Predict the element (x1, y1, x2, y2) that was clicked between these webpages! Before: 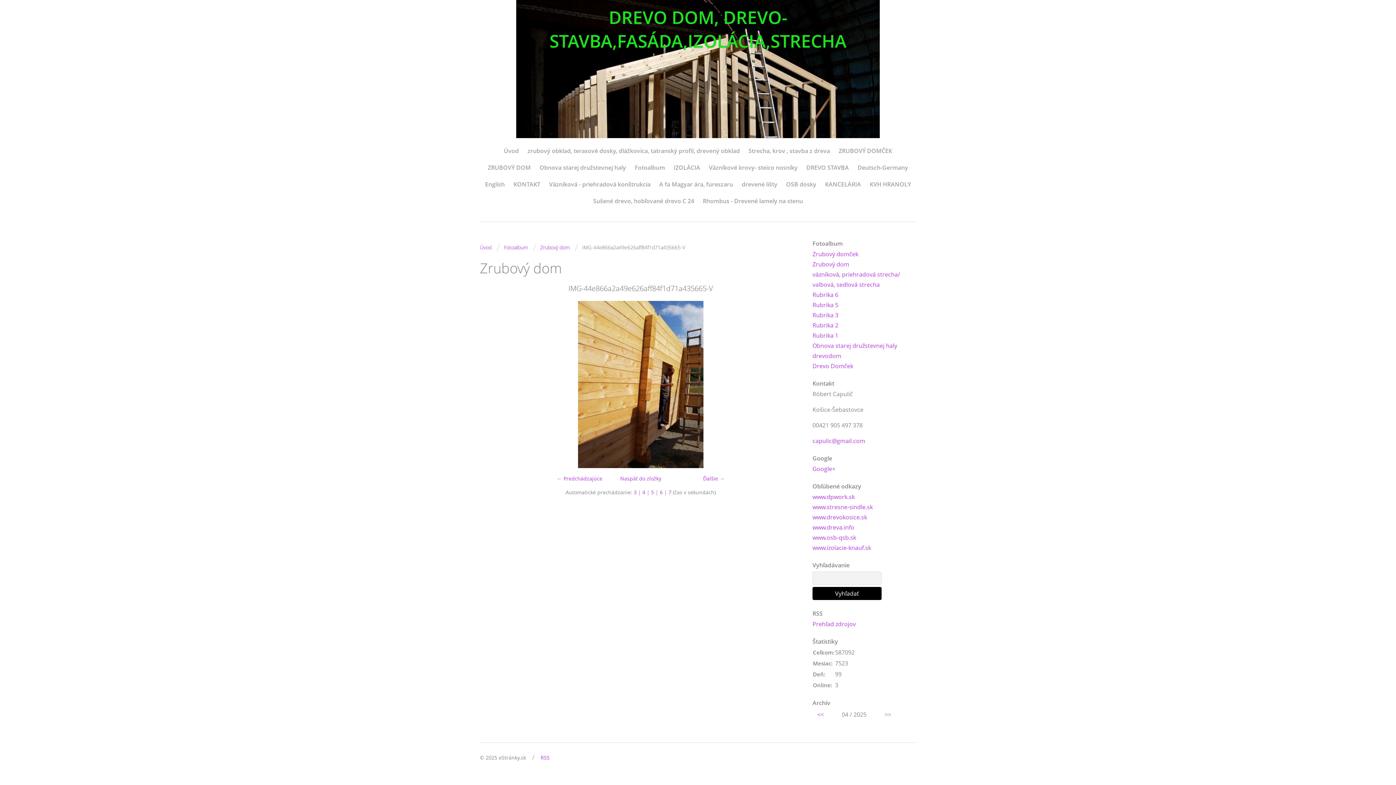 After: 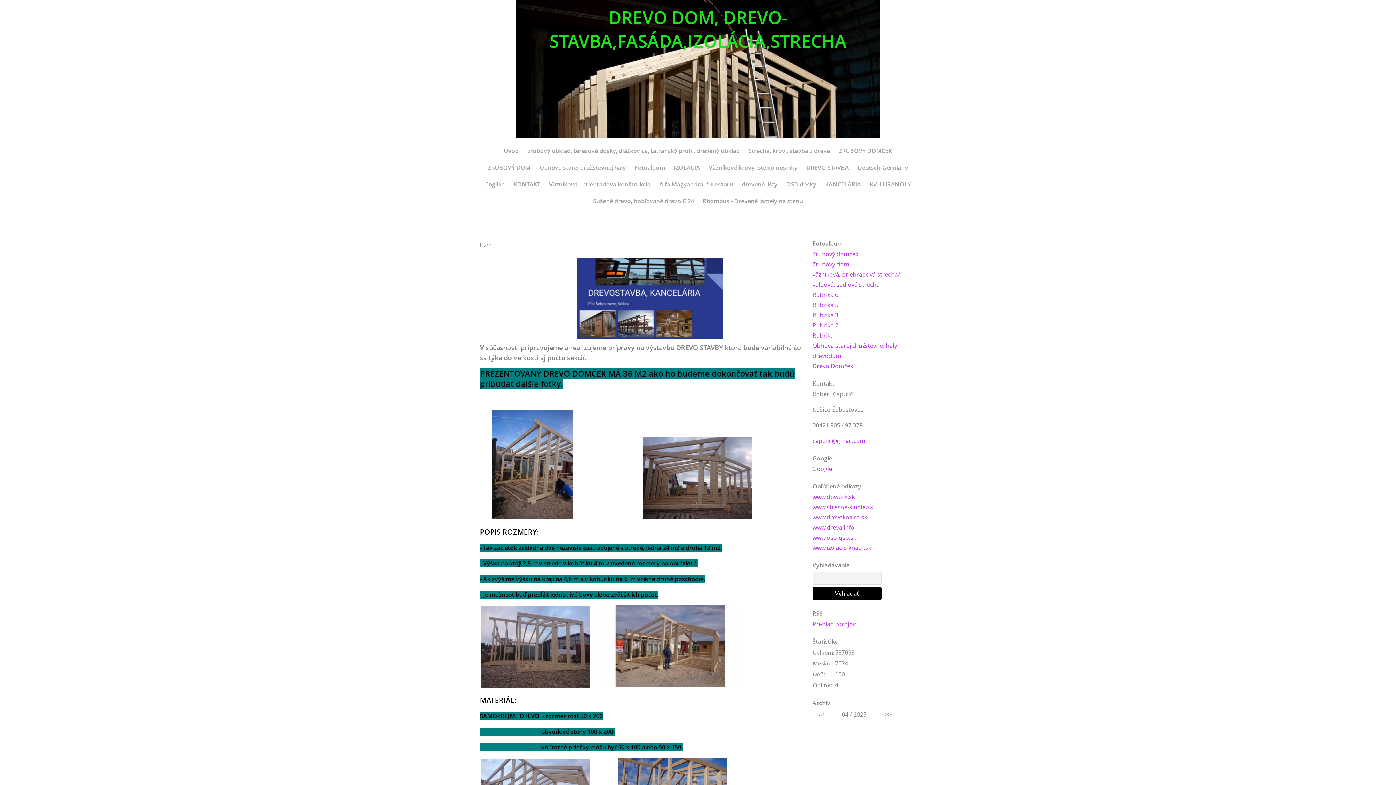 Action: label: Úvod bbox: (504, 145, 518, 156)